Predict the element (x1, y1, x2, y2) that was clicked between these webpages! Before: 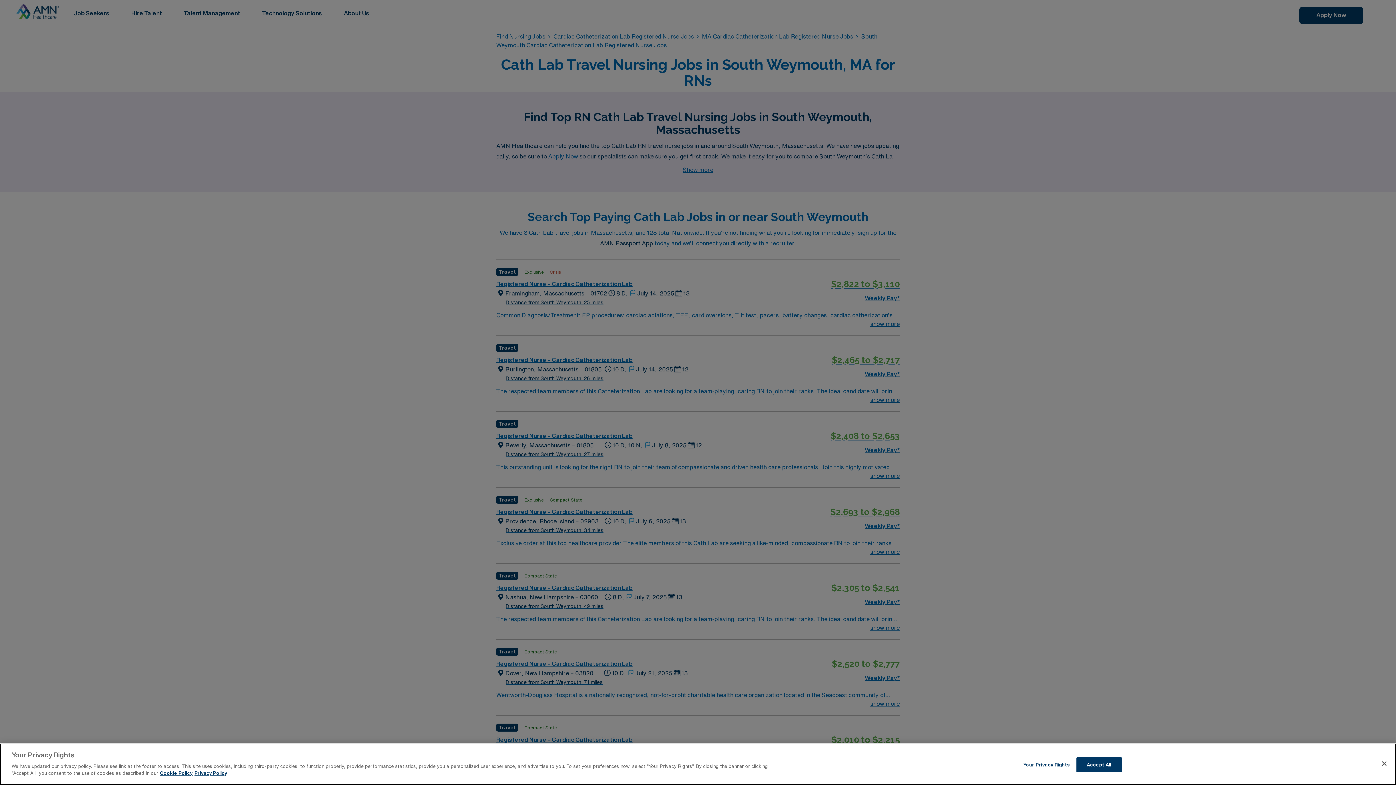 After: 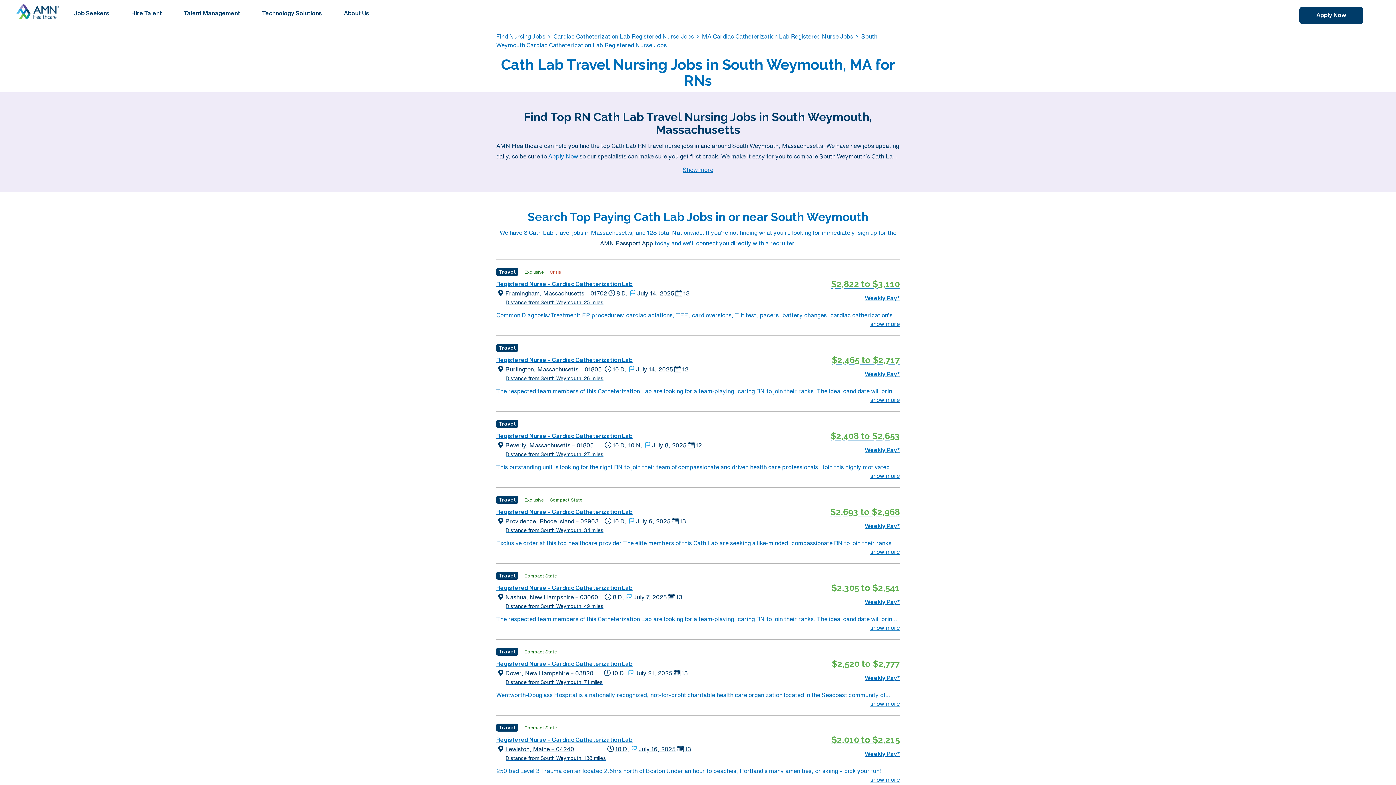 Action: label: Close bbox: (1376, 765, 1392, 781)